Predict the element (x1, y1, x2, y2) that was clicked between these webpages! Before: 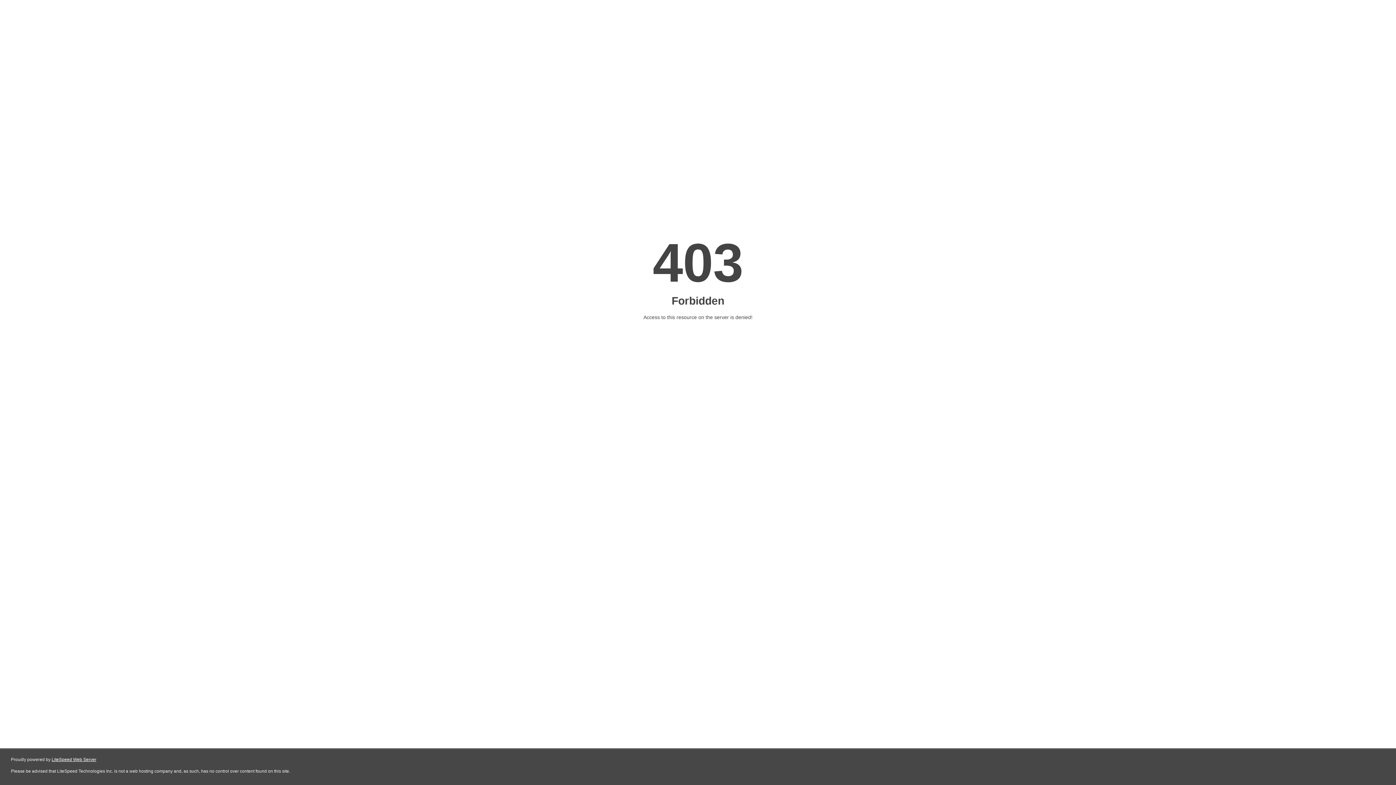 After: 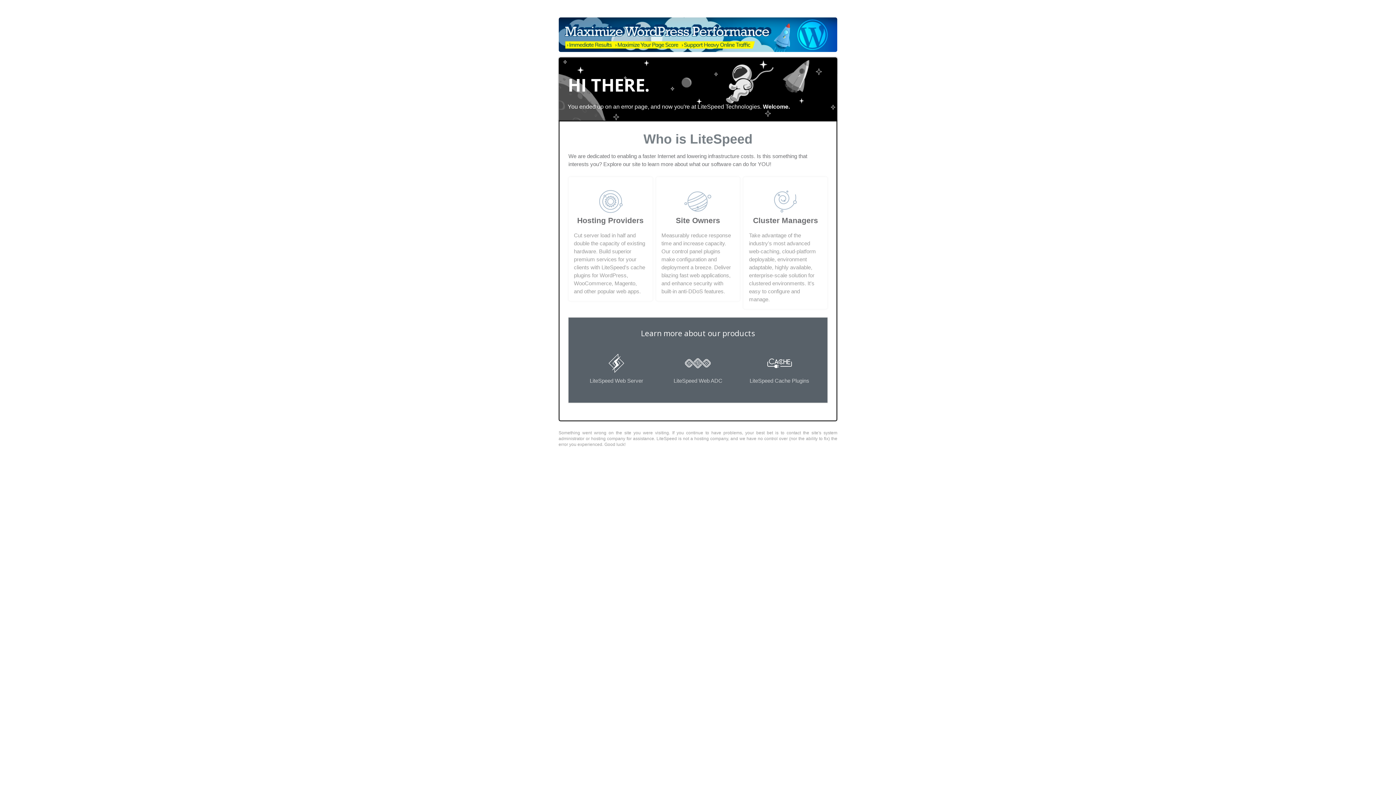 Action: bbox: (51, 757, 96, 762) label: LiteSpeed Web Server